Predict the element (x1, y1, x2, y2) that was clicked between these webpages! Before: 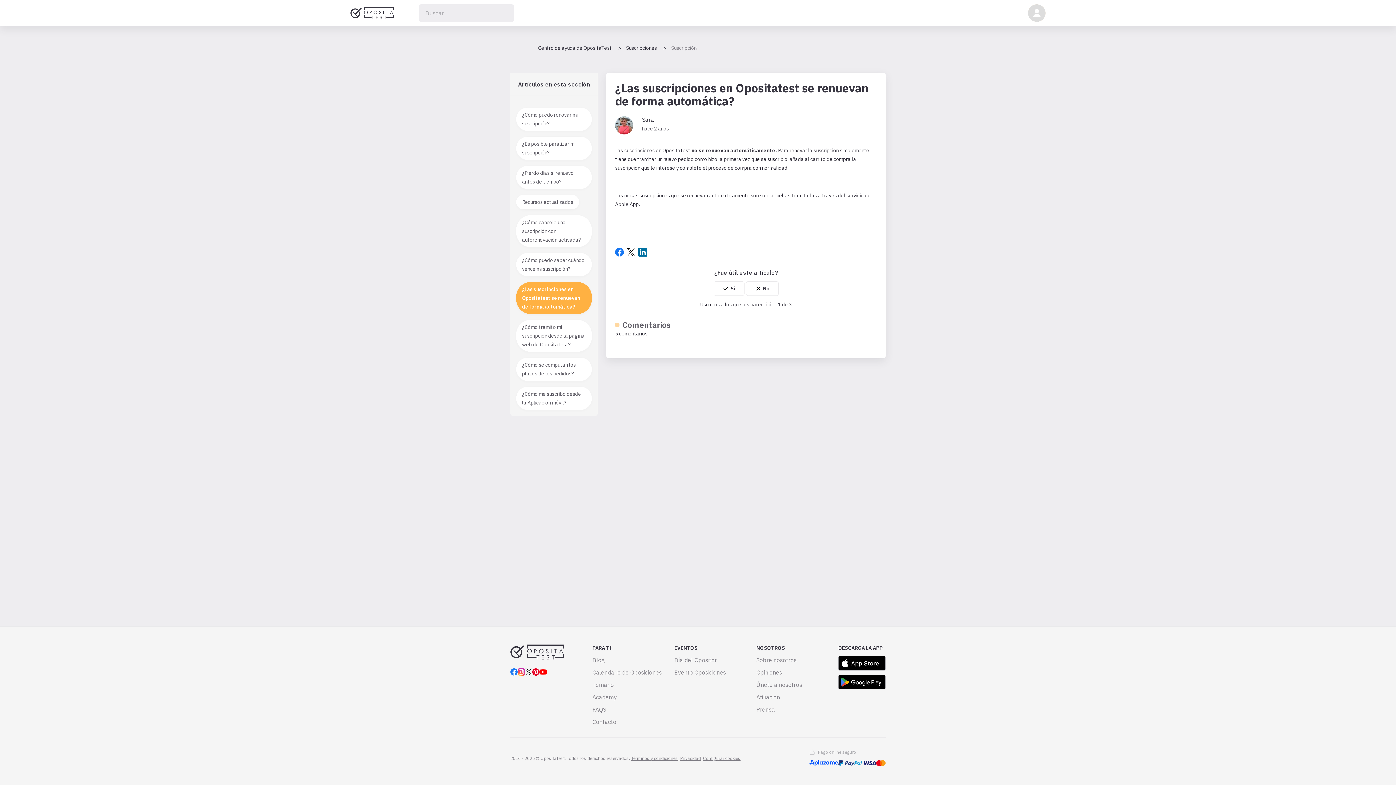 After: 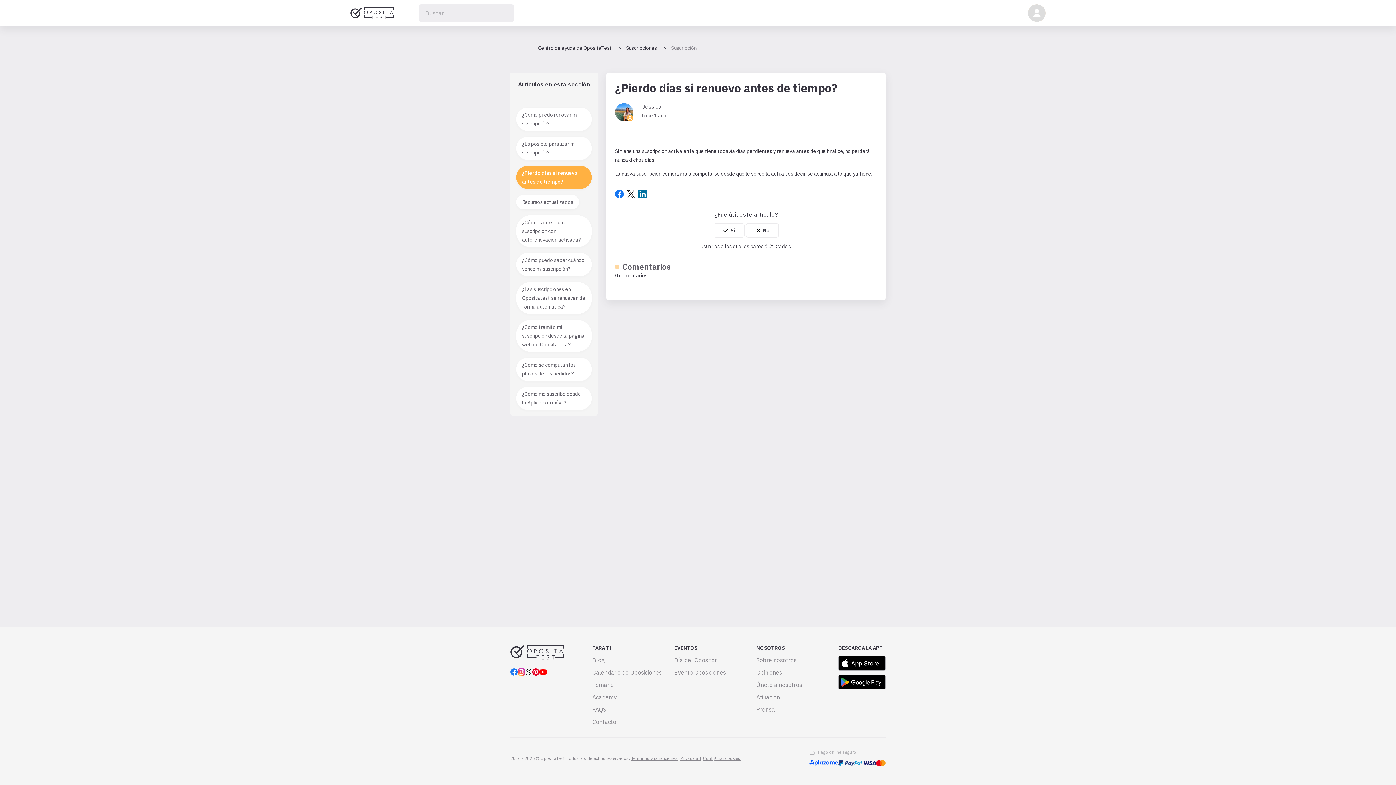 Action: label: ¿Pierdo días si renuevo antes de tiempo? bbox: (516, 165, 592, 189)